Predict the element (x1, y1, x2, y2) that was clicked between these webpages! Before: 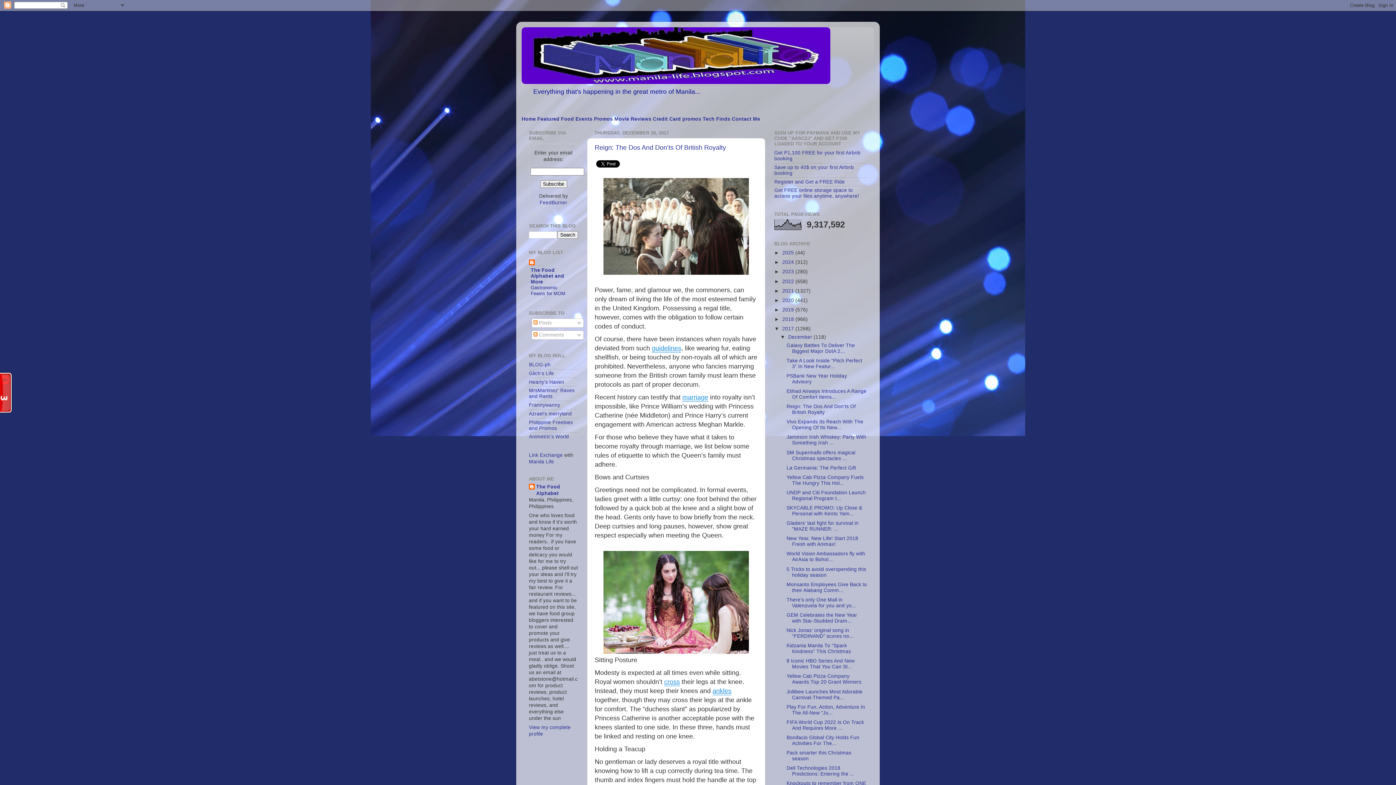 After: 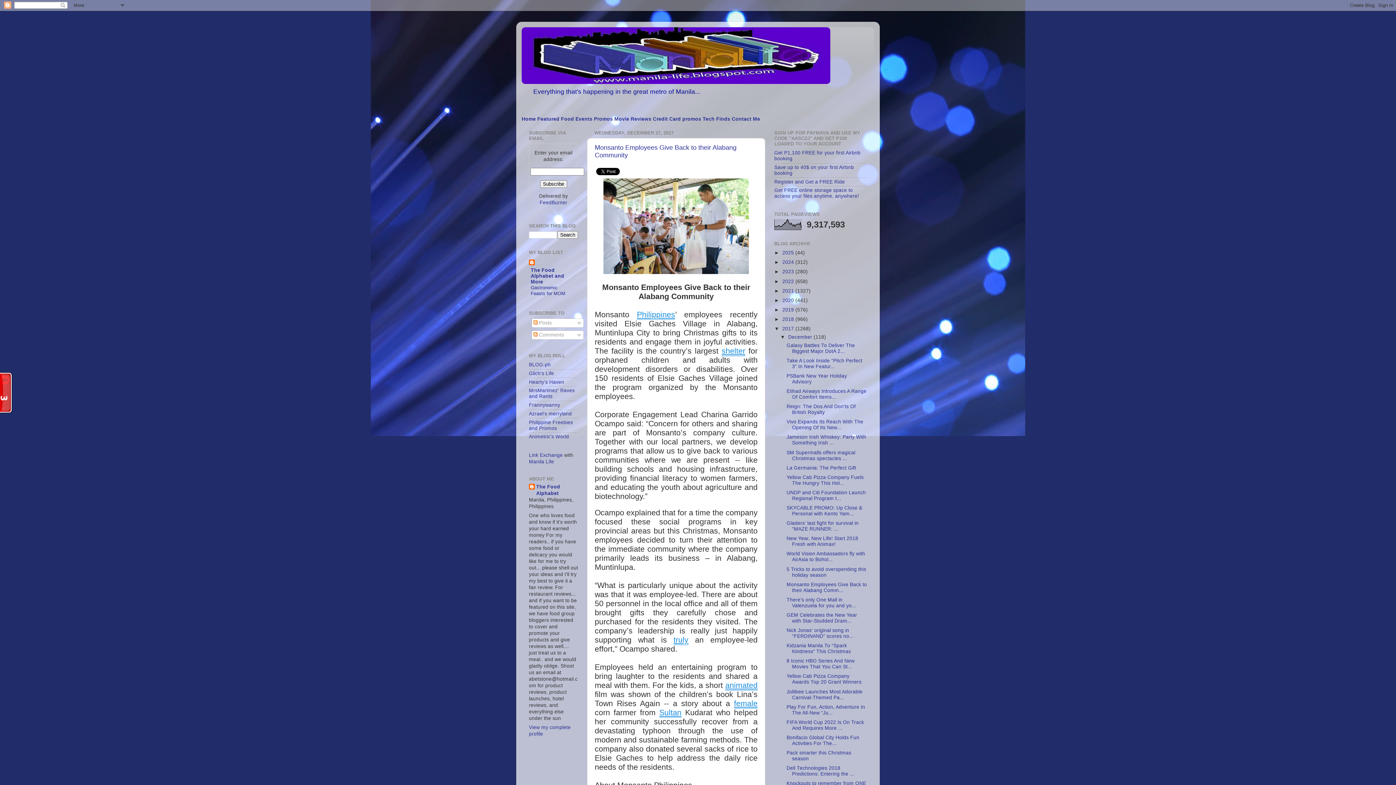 Action: bbox: (786, 582, 867, 593) label: Monsanto Employees Give Back to their Alabang Comm...